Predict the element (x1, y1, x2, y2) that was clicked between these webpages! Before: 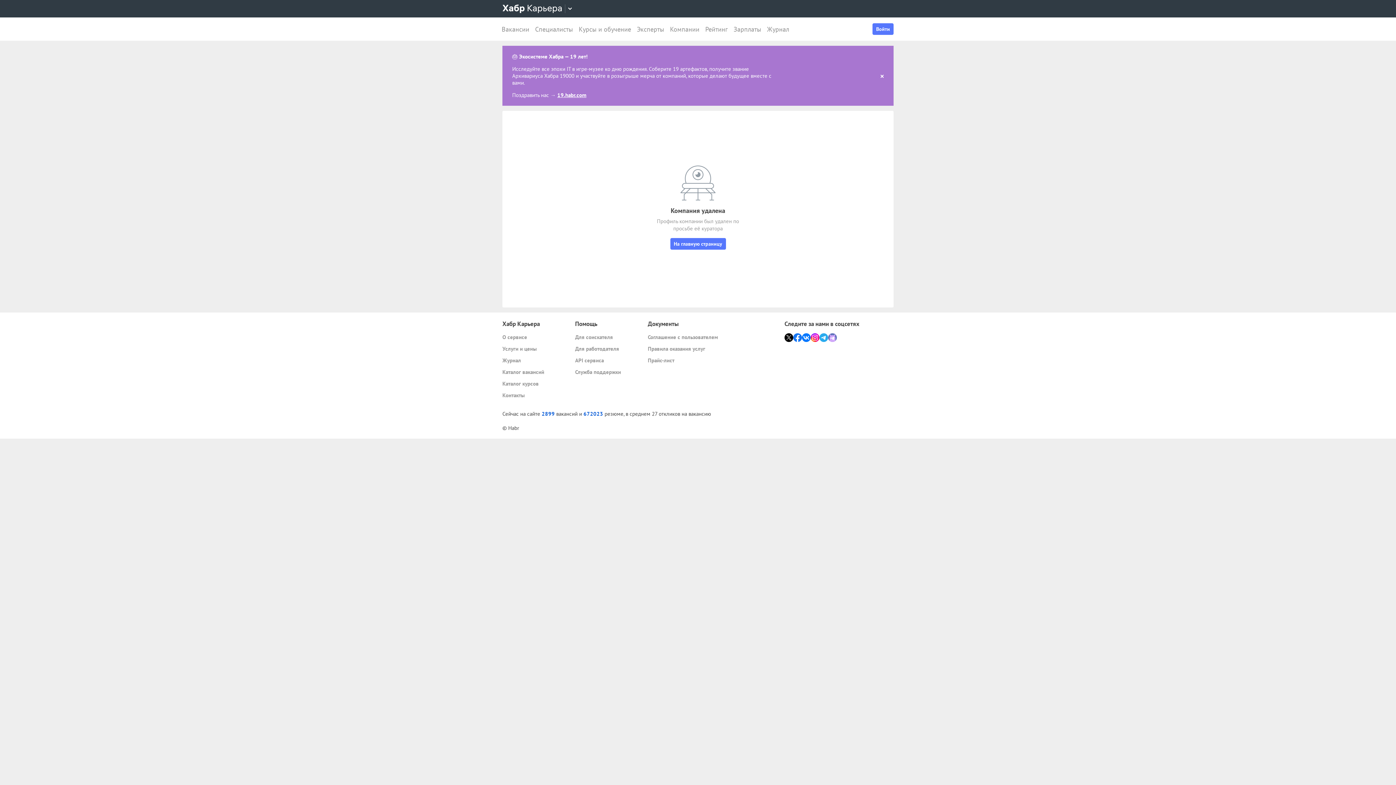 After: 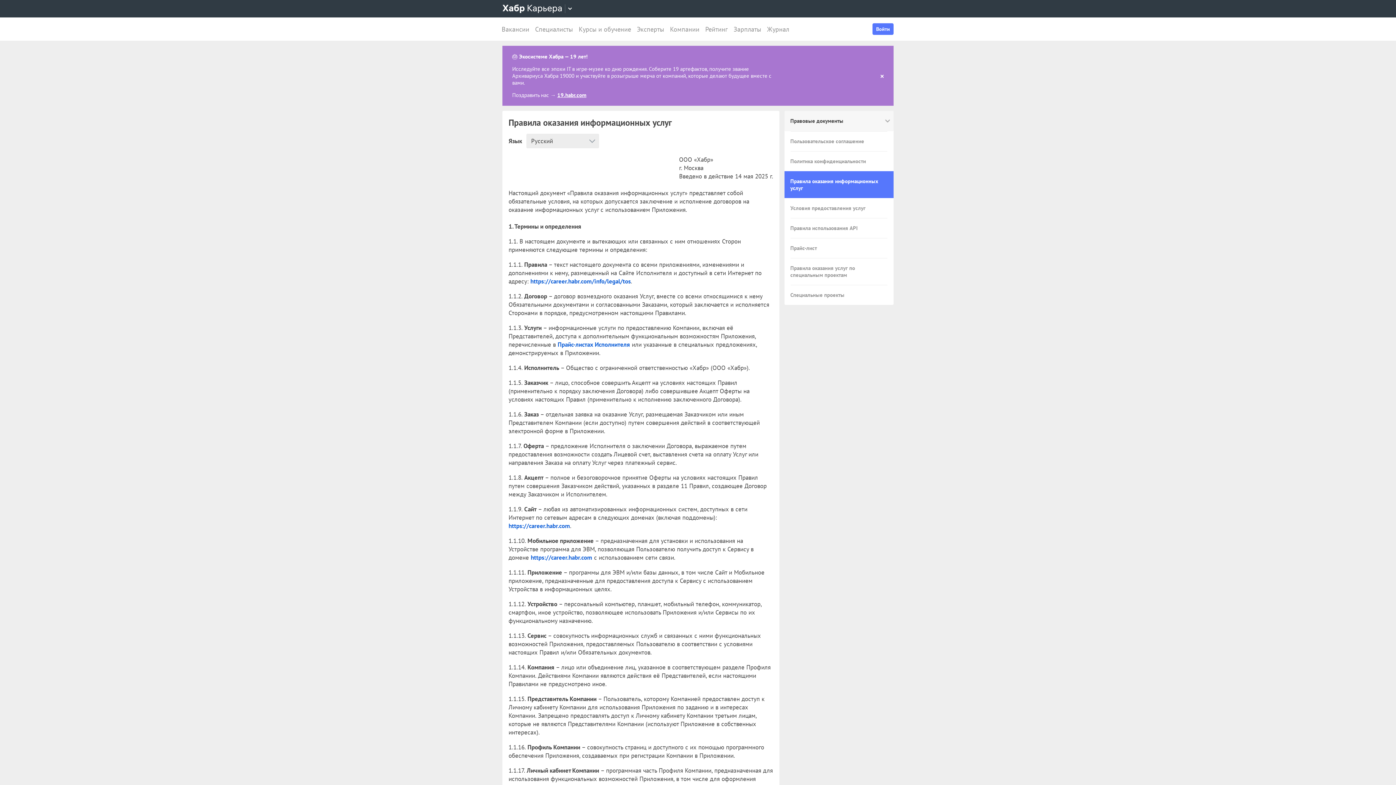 Action: bbox: (648, 345, 718, 353) label: Правила оказания услуг